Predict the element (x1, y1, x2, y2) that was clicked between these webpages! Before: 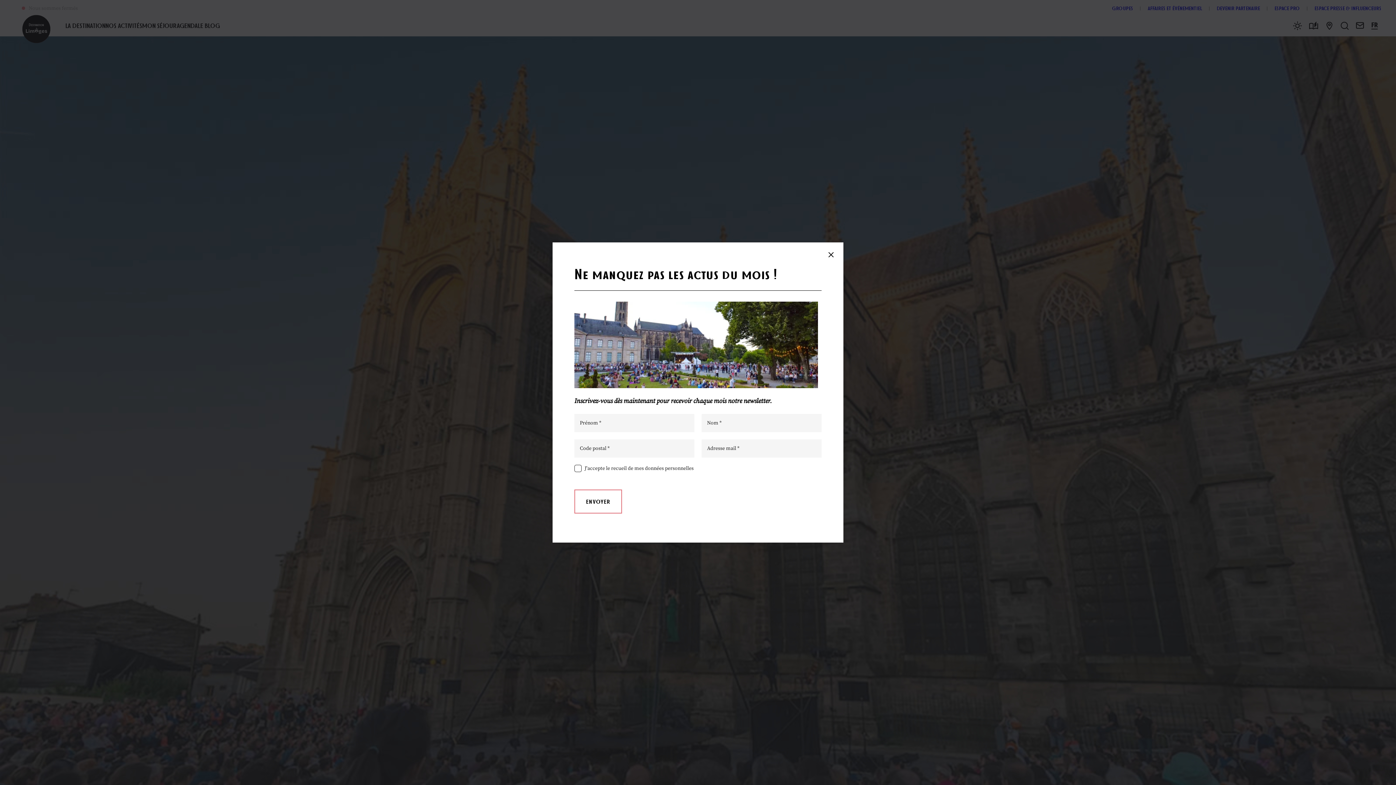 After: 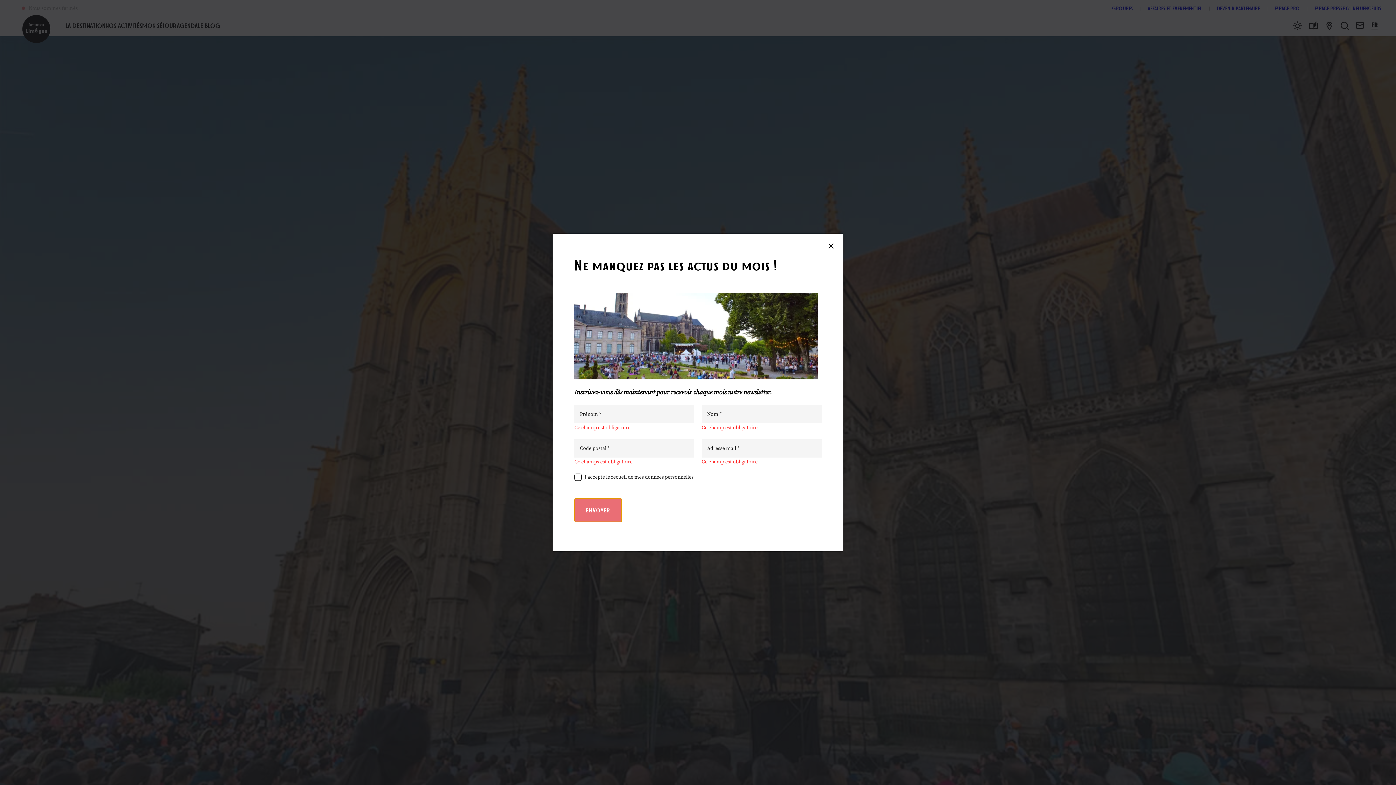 Action: bbox: (574, 489, 622, 513) label: ENVOYER